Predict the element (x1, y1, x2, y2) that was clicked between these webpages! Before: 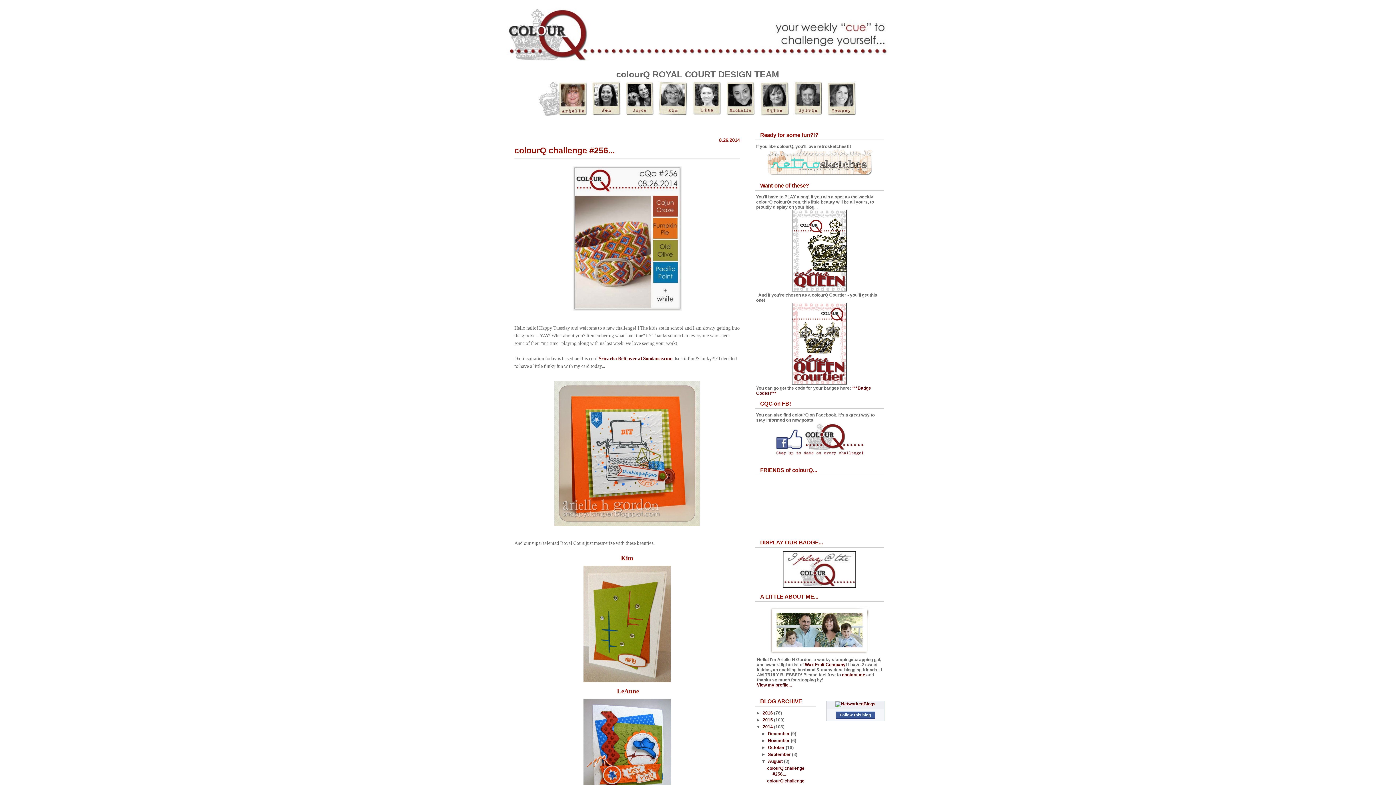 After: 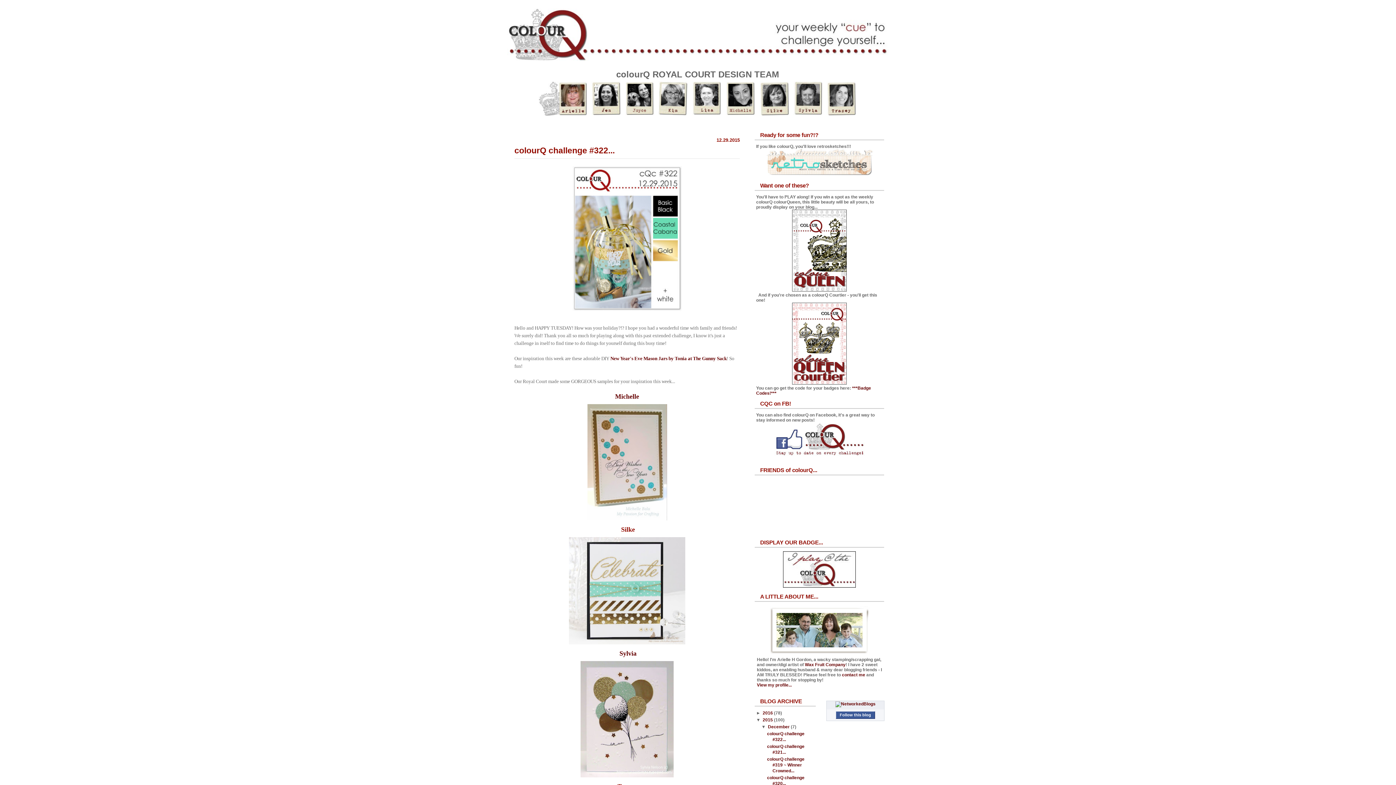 Action: label: 2015  bbox: (762, 717, 774, 723)